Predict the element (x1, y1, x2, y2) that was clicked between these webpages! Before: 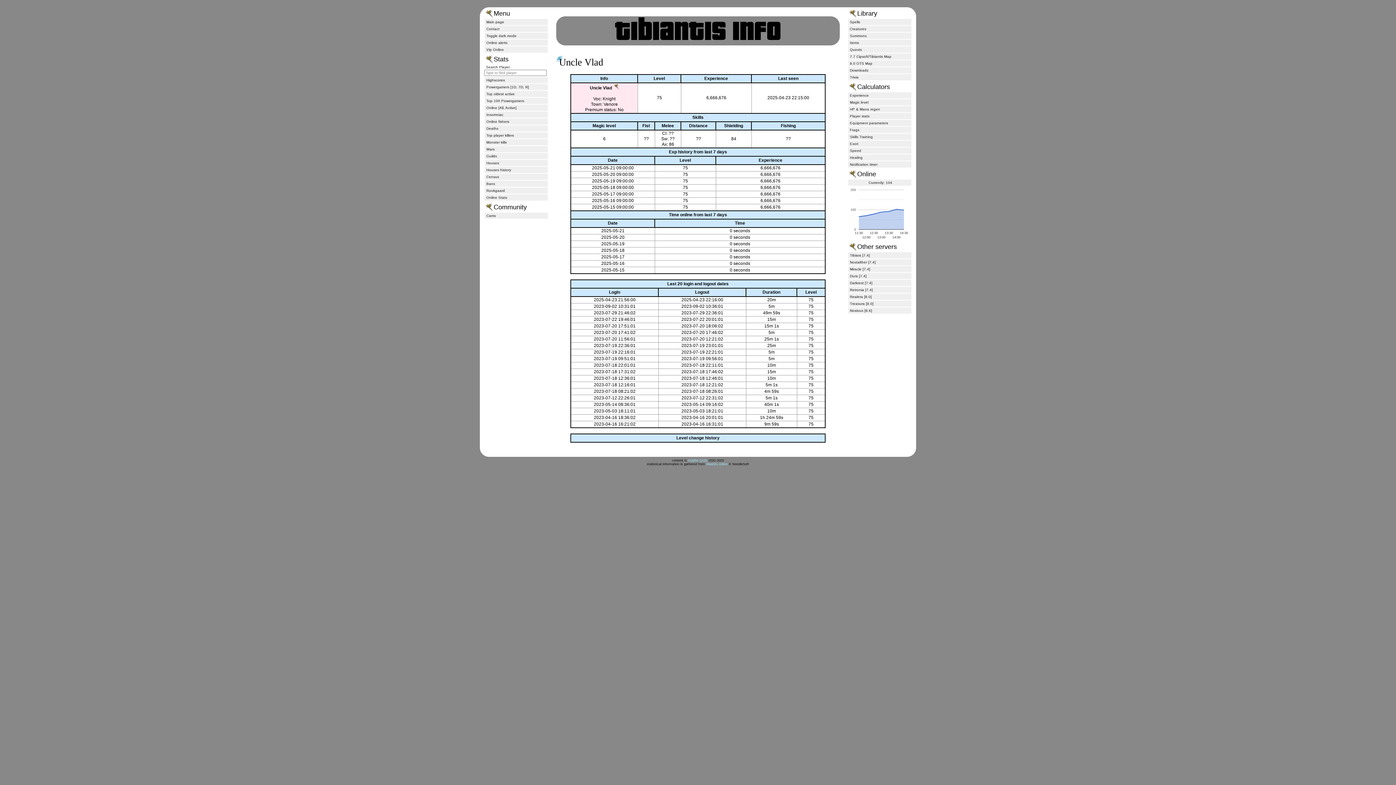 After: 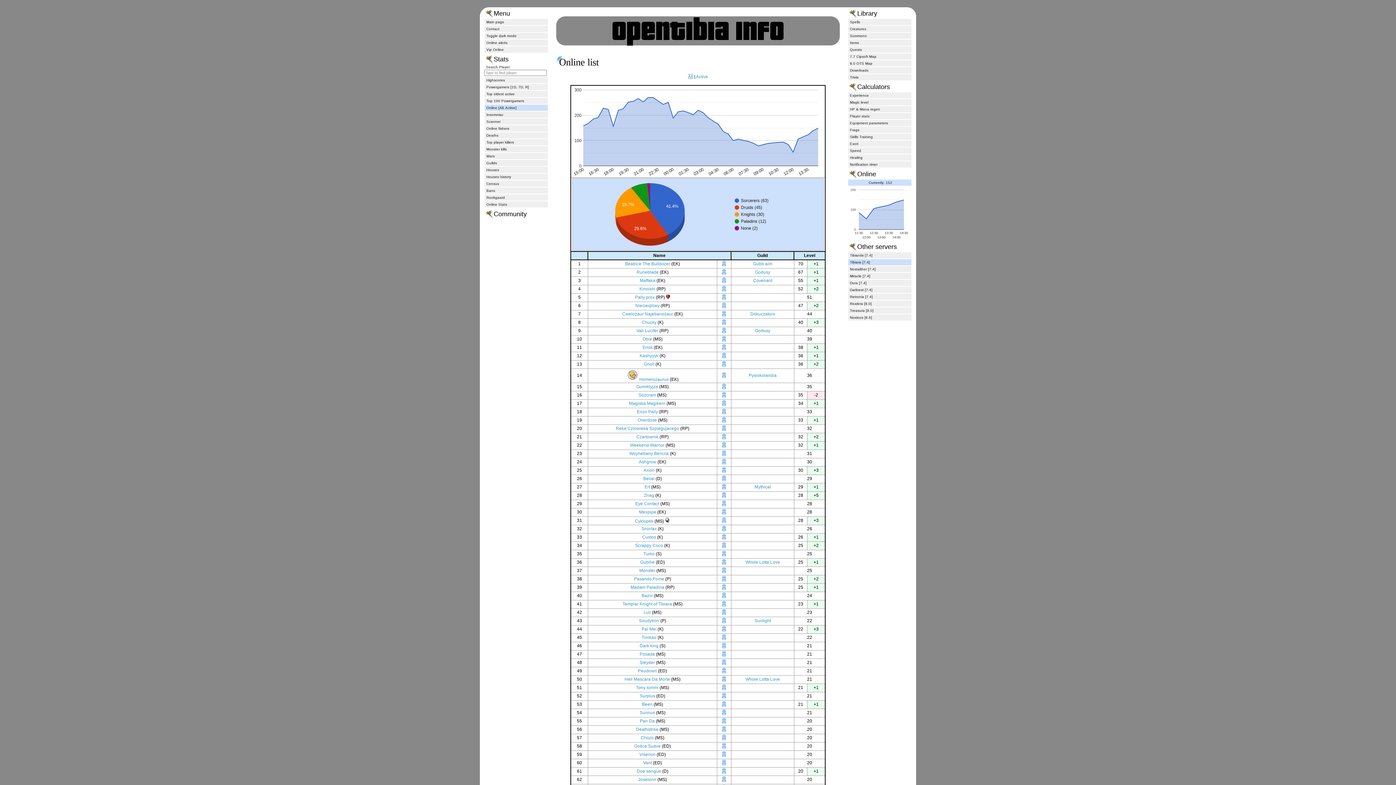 Action: bbox: (848, 252, 912, 258) label: Tibiara [7.4]